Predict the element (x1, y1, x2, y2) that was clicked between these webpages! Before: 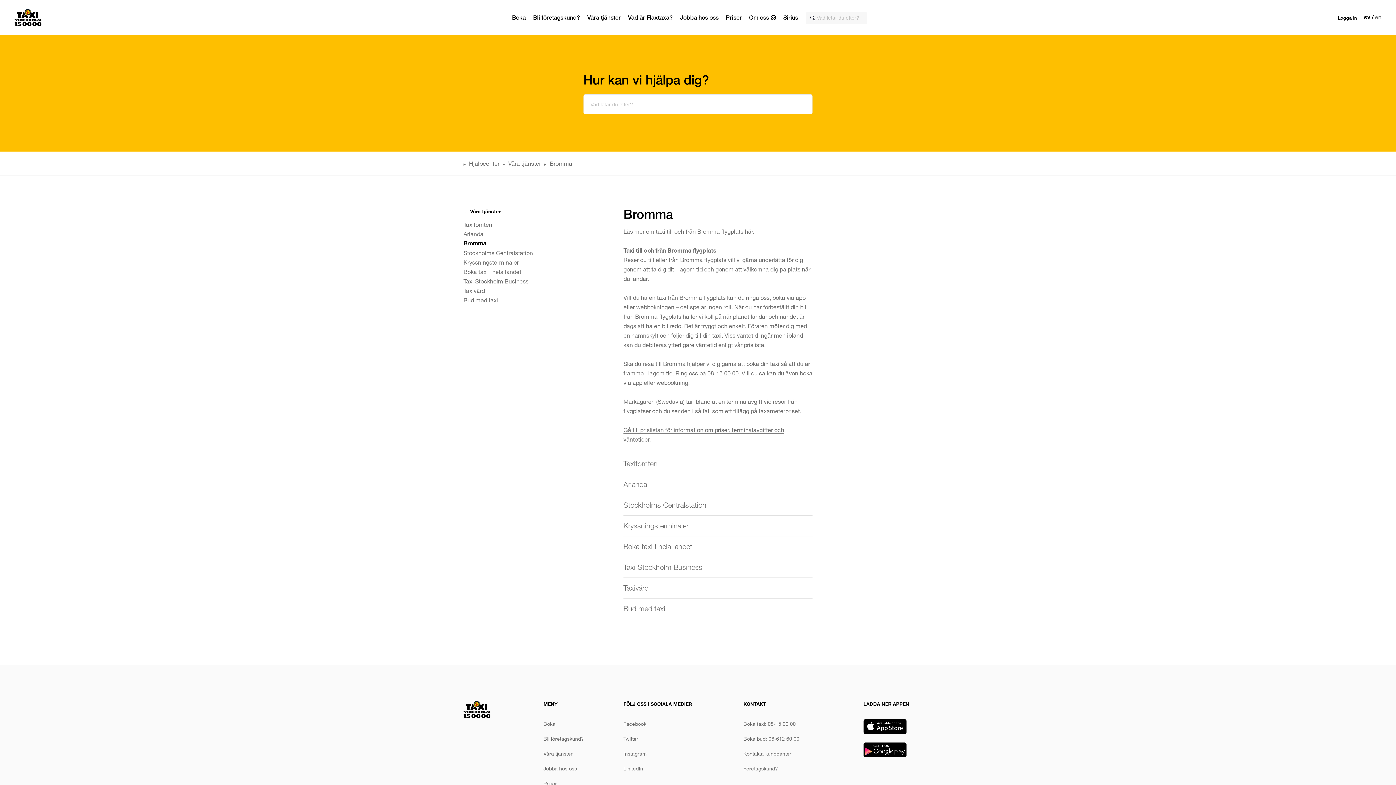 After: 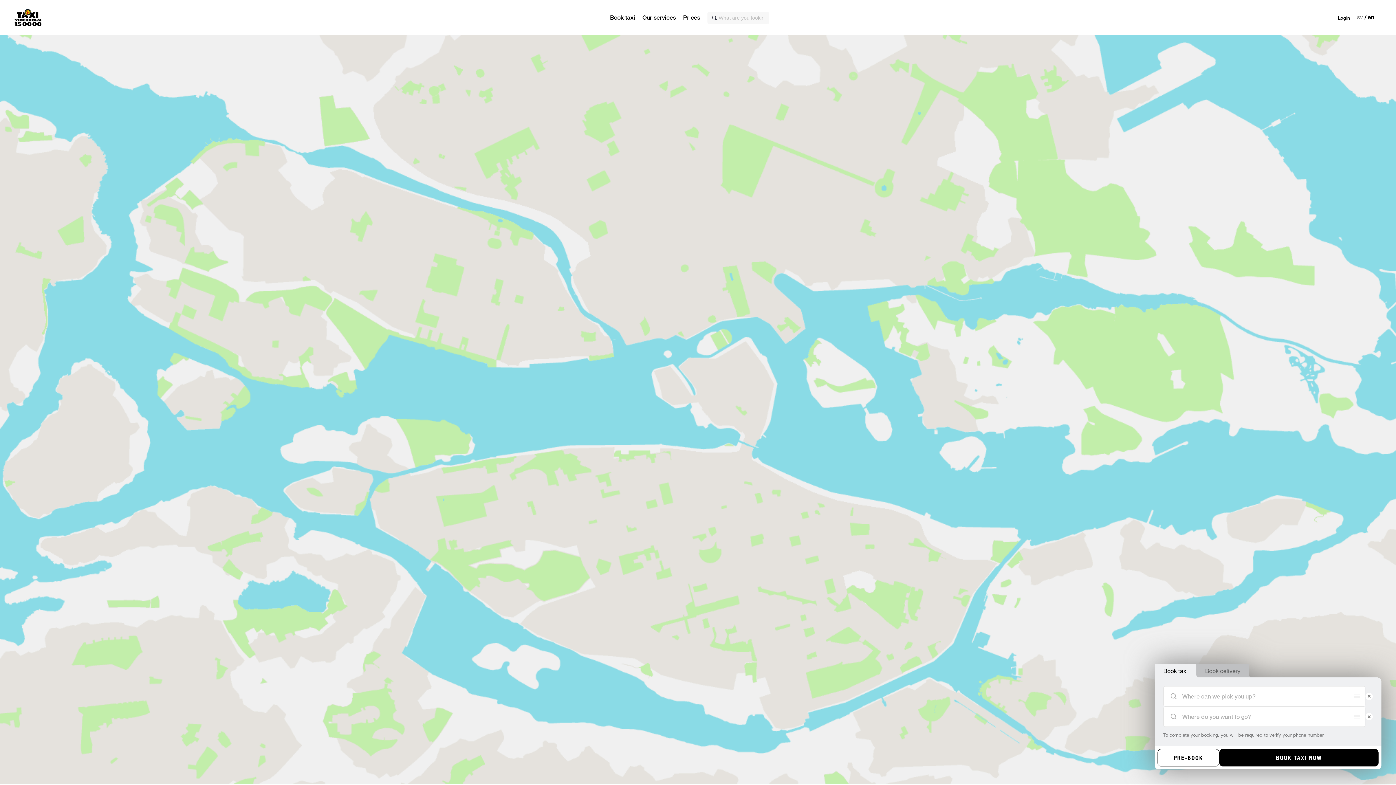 Action: bbox: (1375, 13, 1381, 20) label: en